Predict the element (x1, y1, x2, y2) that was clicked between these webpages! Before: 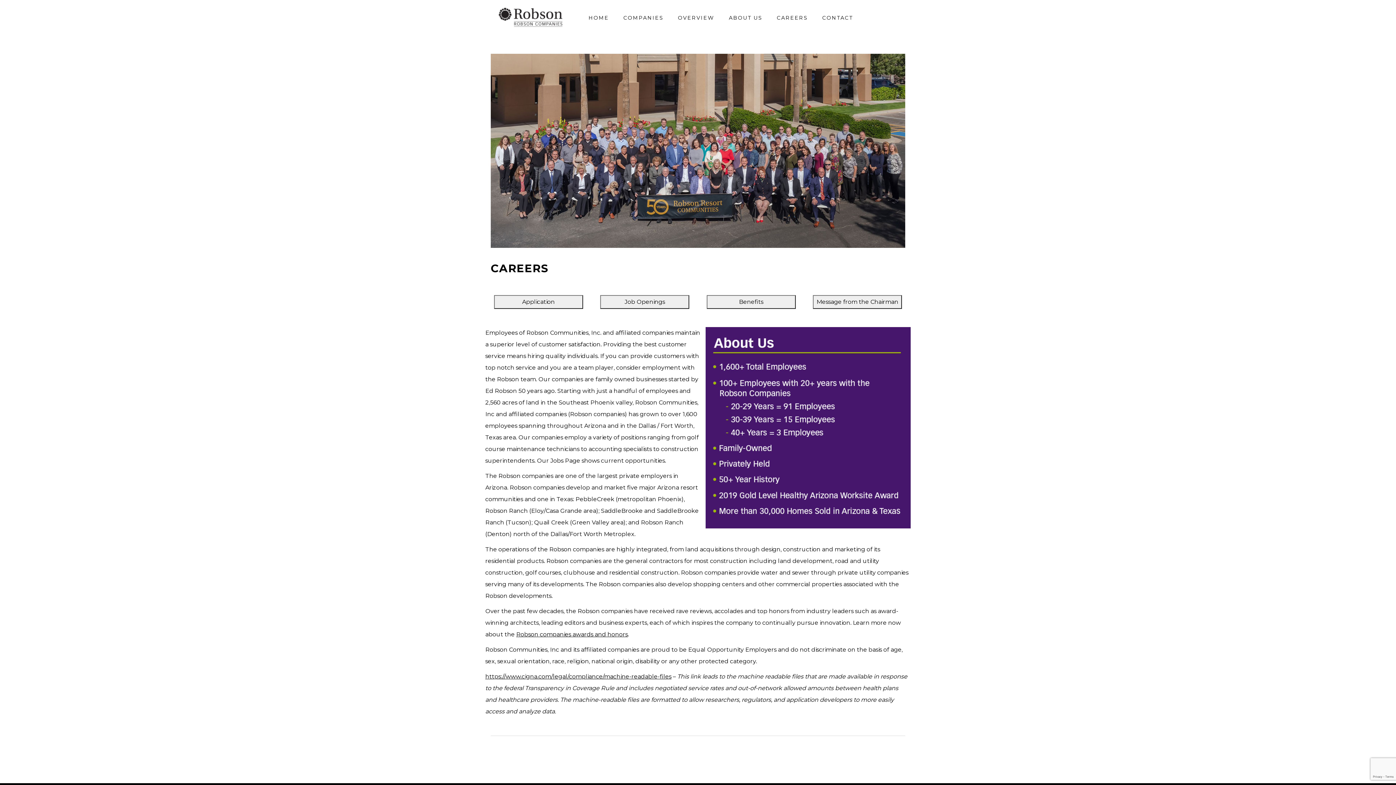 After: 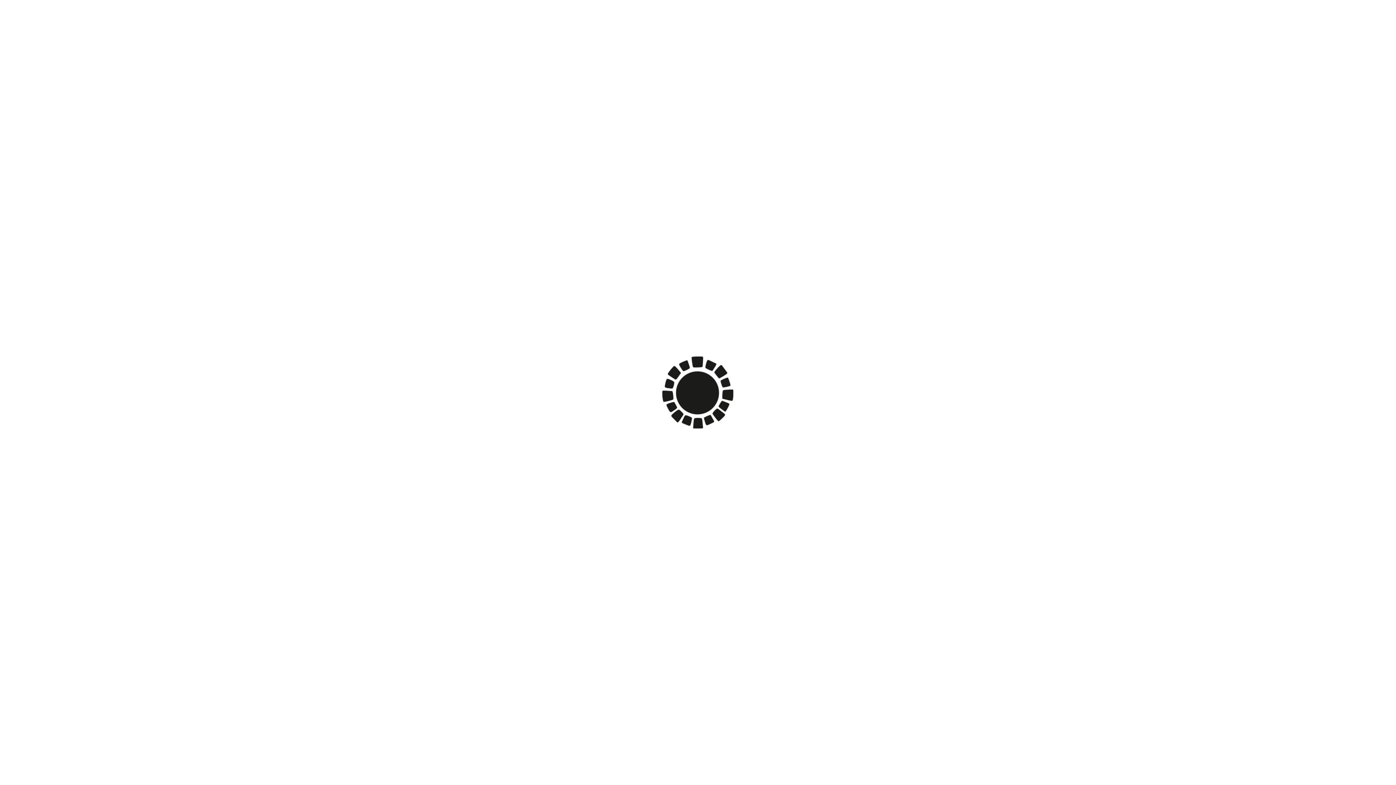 Action: bbox: (815, 0, 860, 35) label: CONTACT